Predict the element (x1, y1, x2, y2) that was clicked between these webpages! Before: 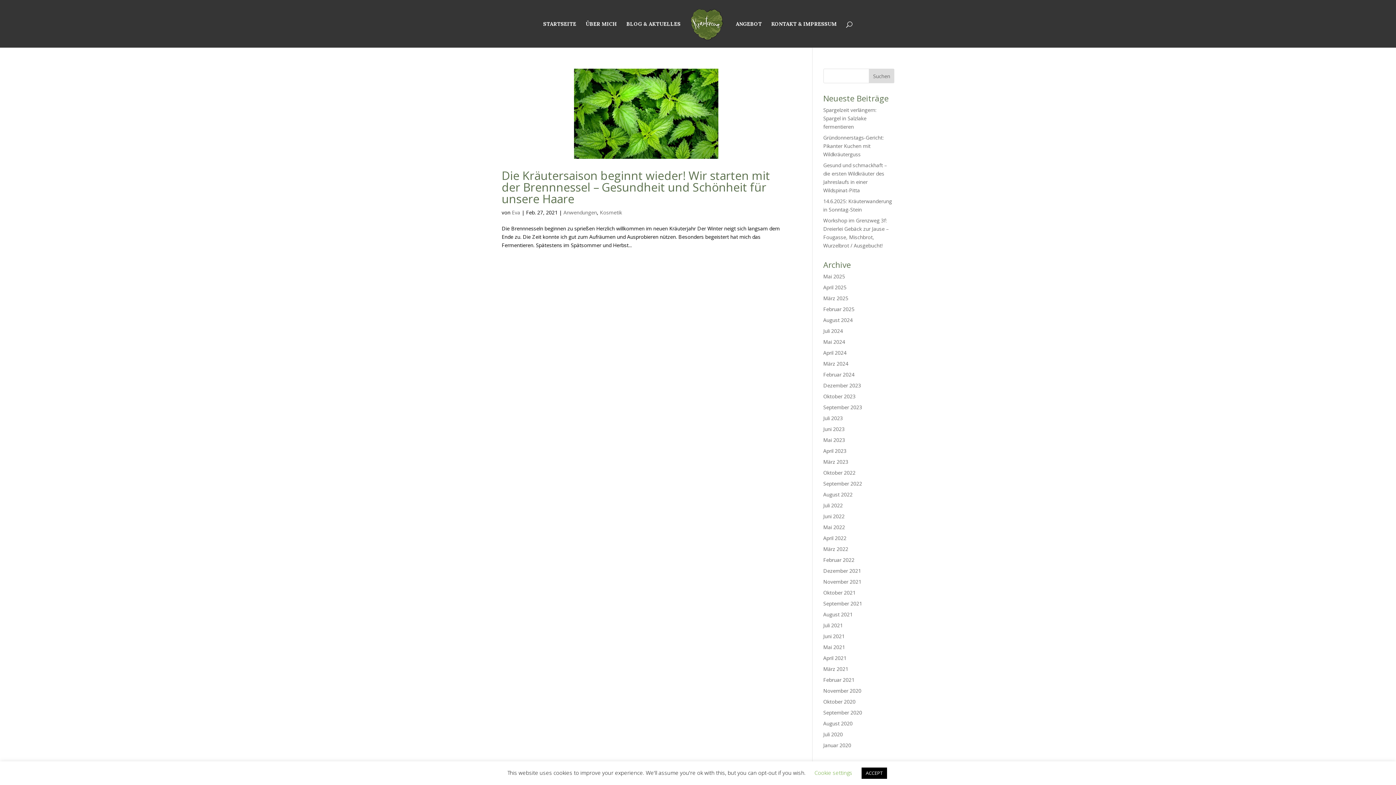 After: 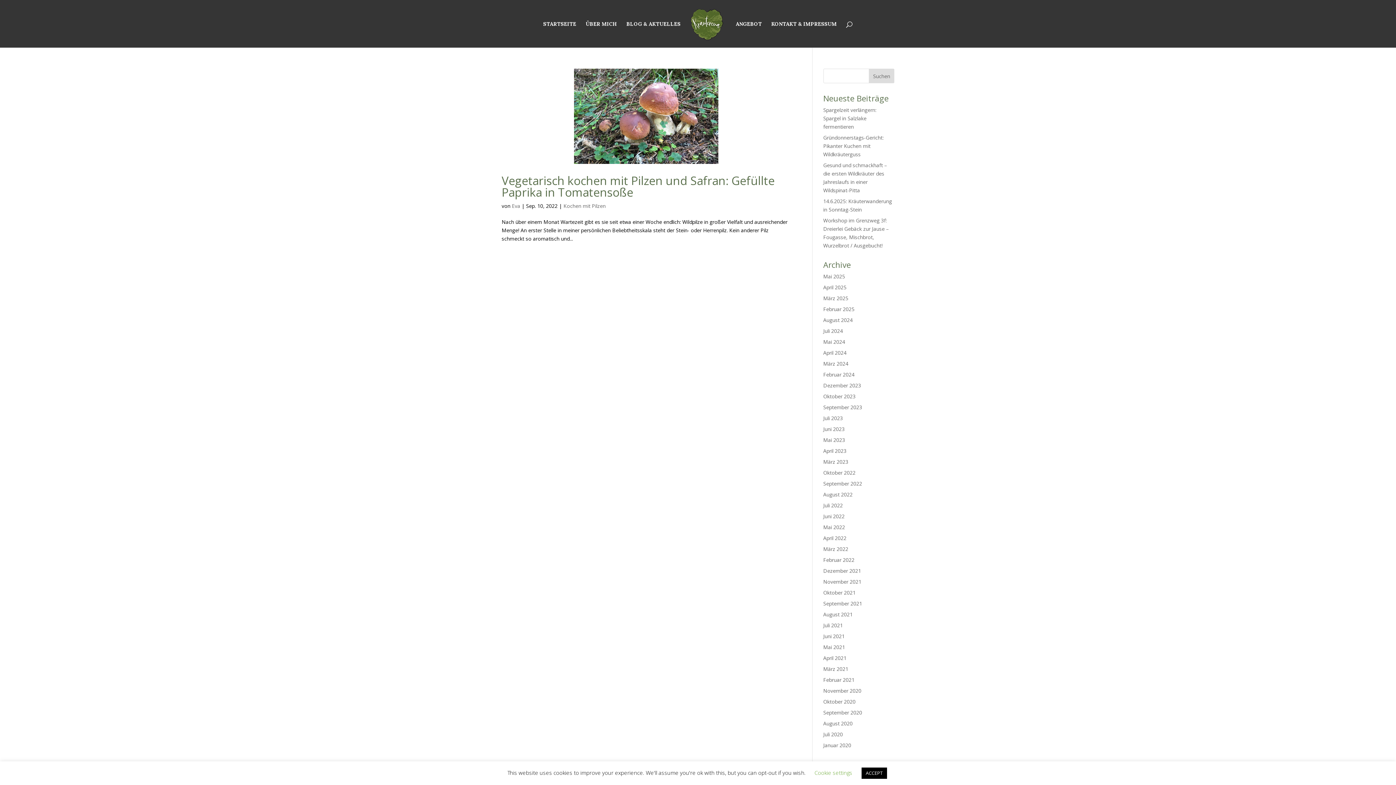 Action: label: September 2022 bbox: (823, 480, 862, 487)